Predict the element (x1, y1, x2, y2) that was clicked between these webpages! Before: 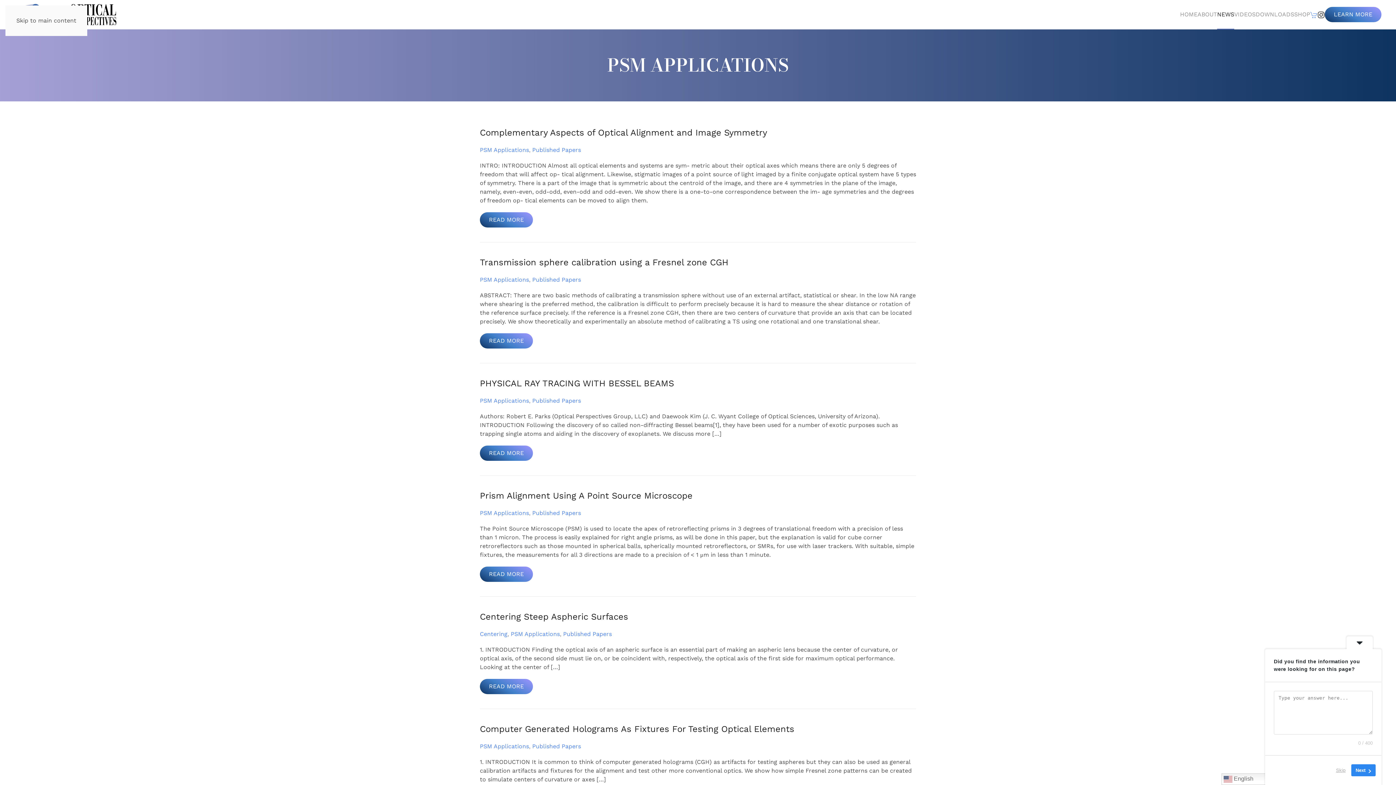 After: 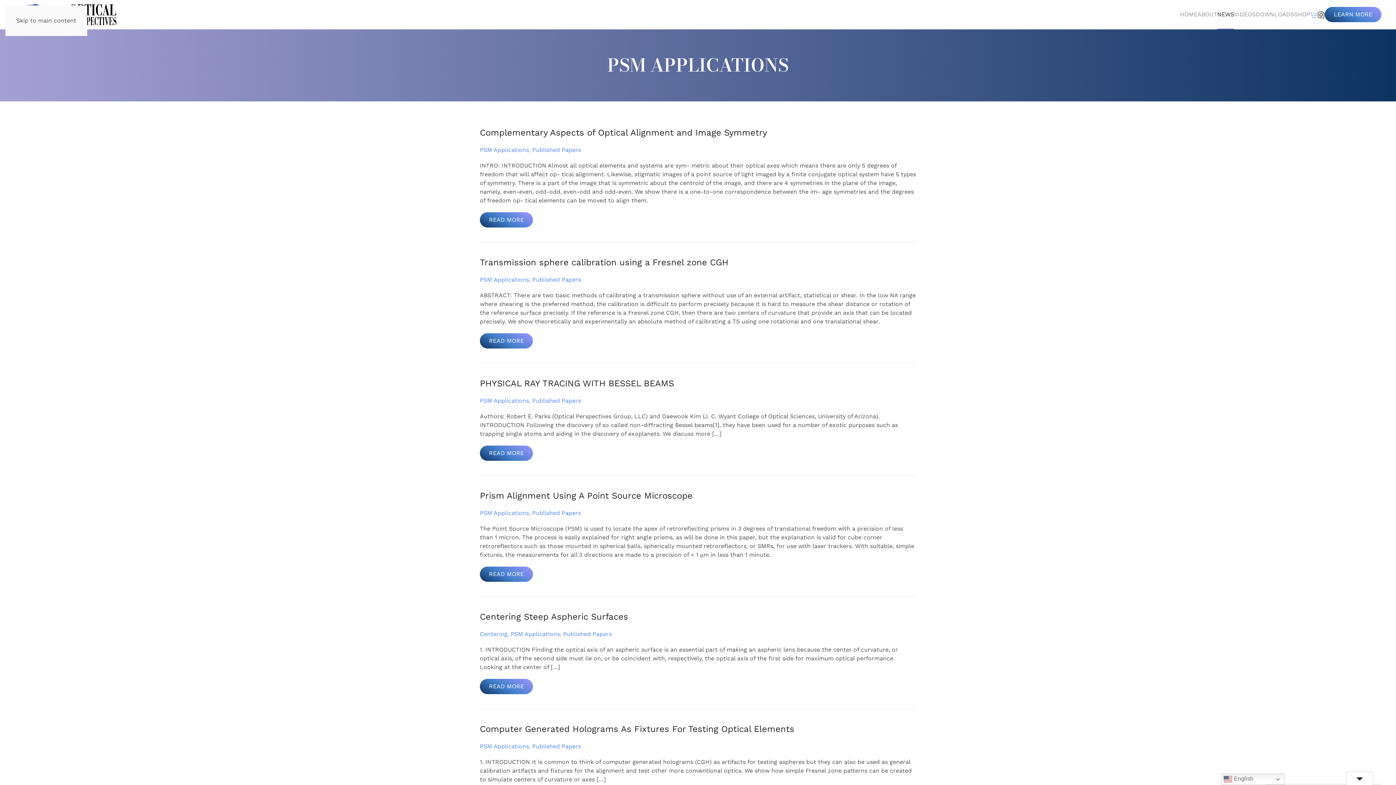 Action: bbox: (1346, 636, 1373, 649)